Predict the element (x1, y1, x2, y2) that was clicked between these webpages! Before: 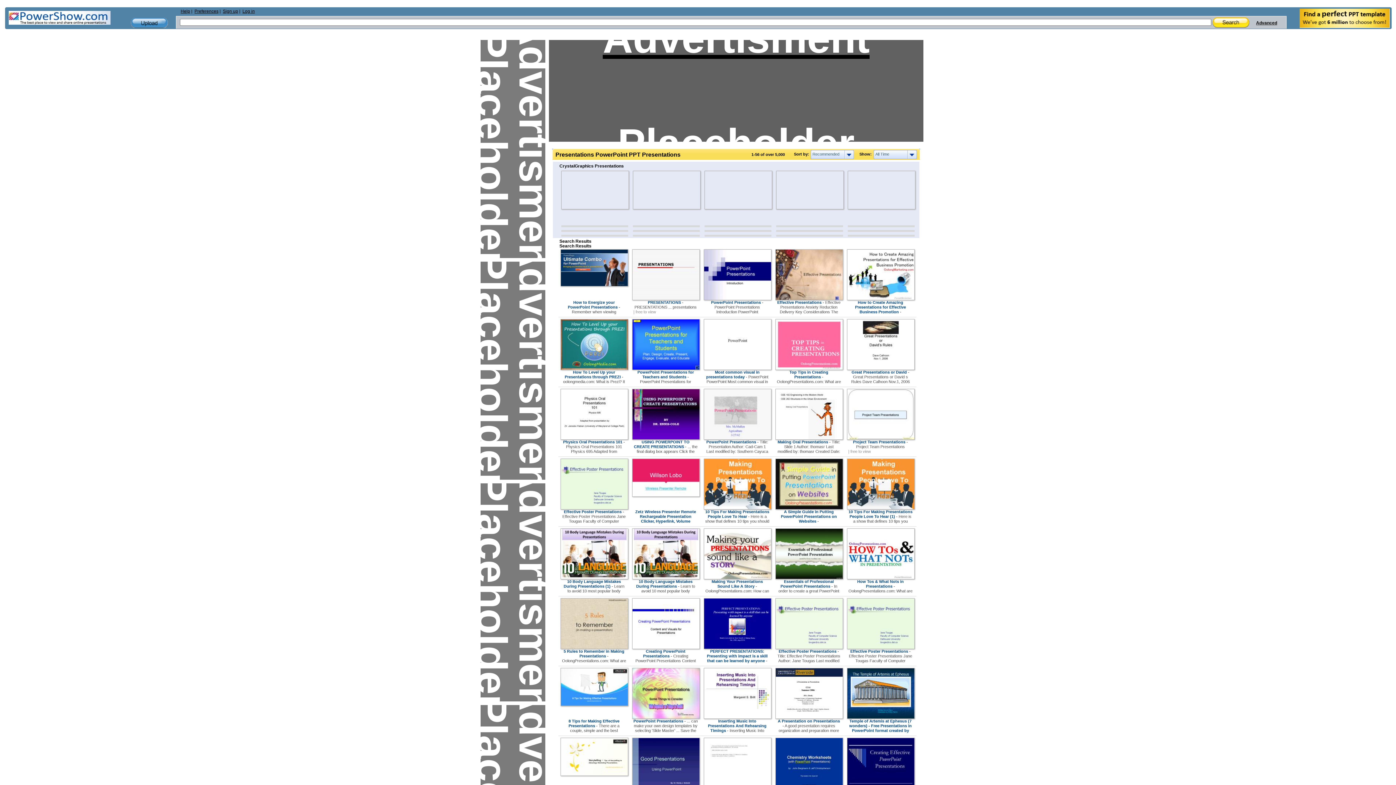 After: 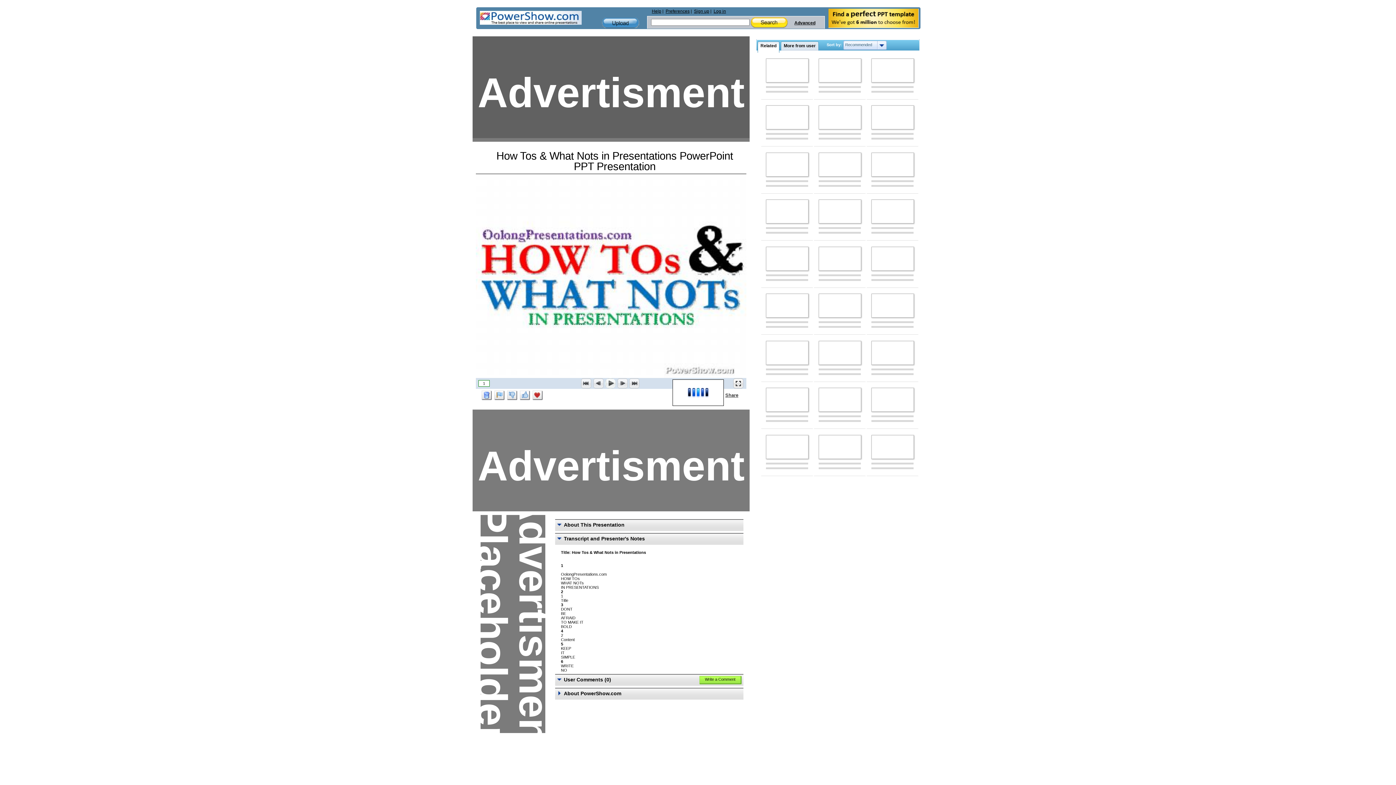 Action: label: How Tos & What Nots in Presentations - OolongPresentations.com: What are the different how-to's and what not's when creating presentations? bbox: (848, 579, 912, 602)